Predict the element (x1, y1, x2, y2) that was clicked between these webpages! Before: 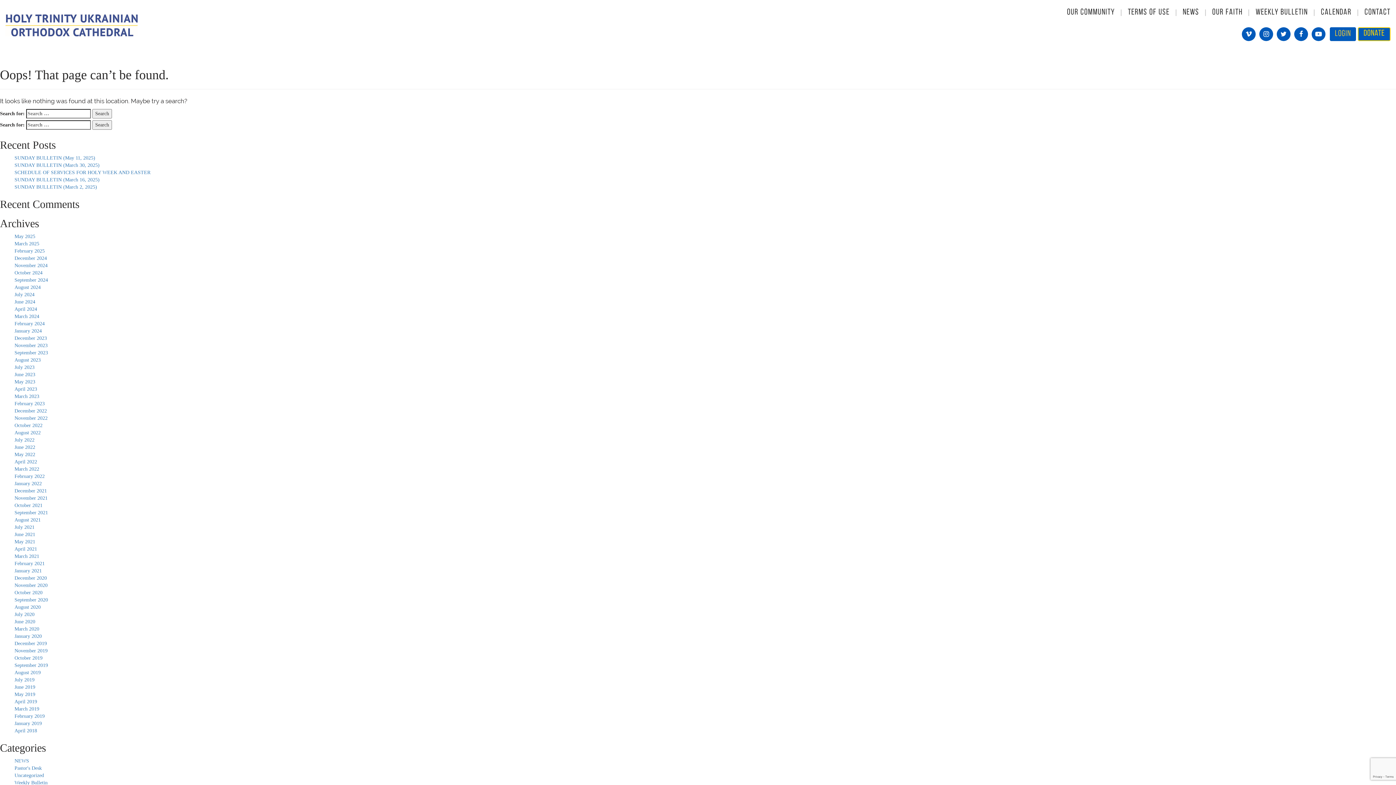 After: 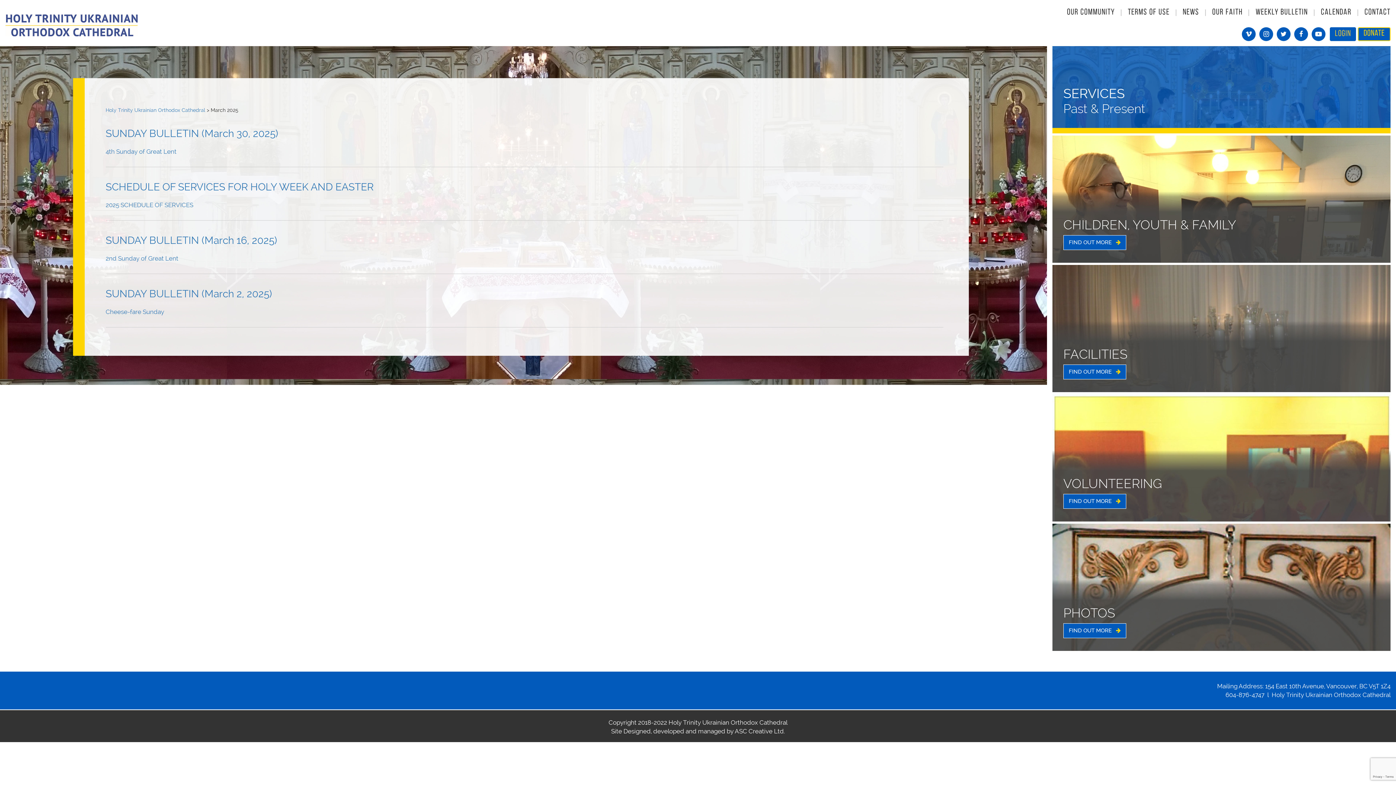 Action: label: March 2025 bbox: (14, 241, 39, 246)